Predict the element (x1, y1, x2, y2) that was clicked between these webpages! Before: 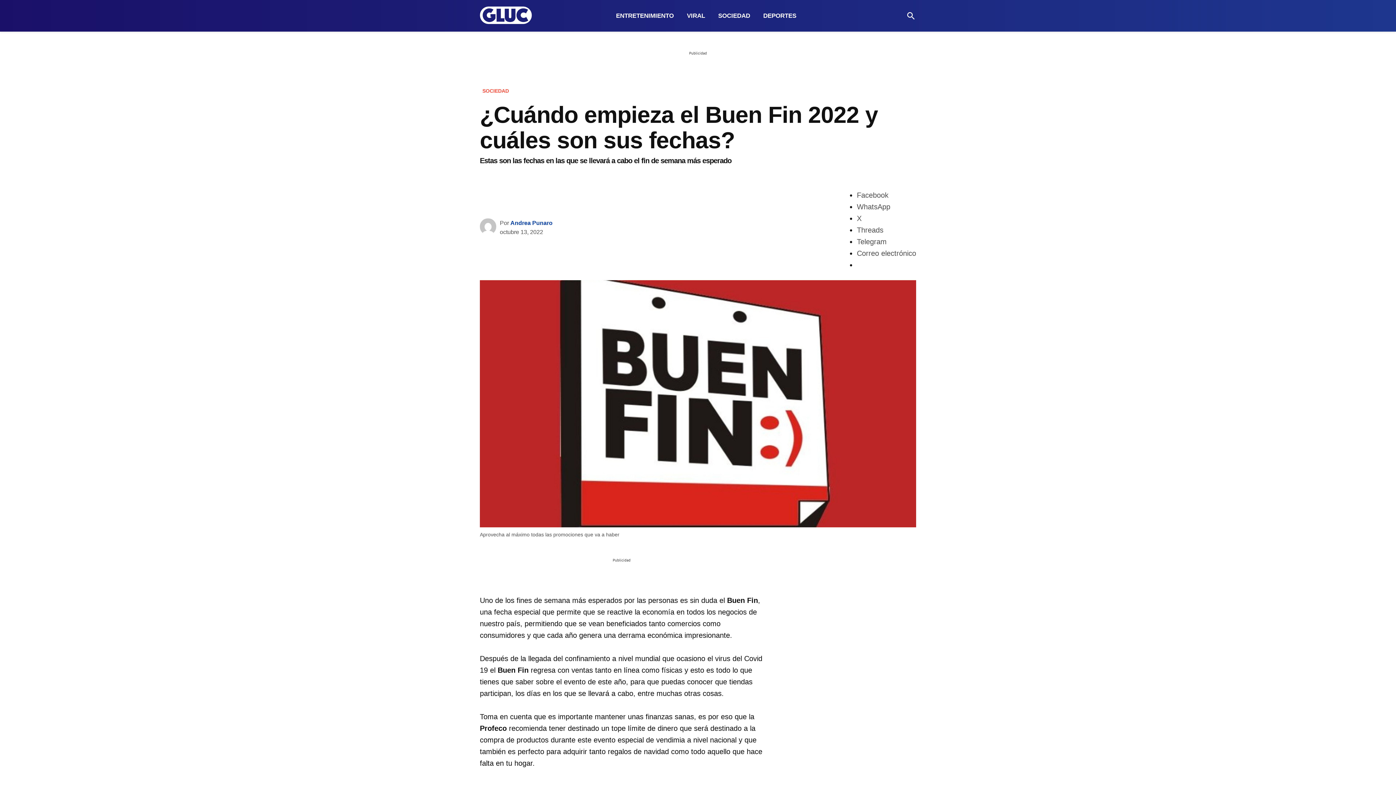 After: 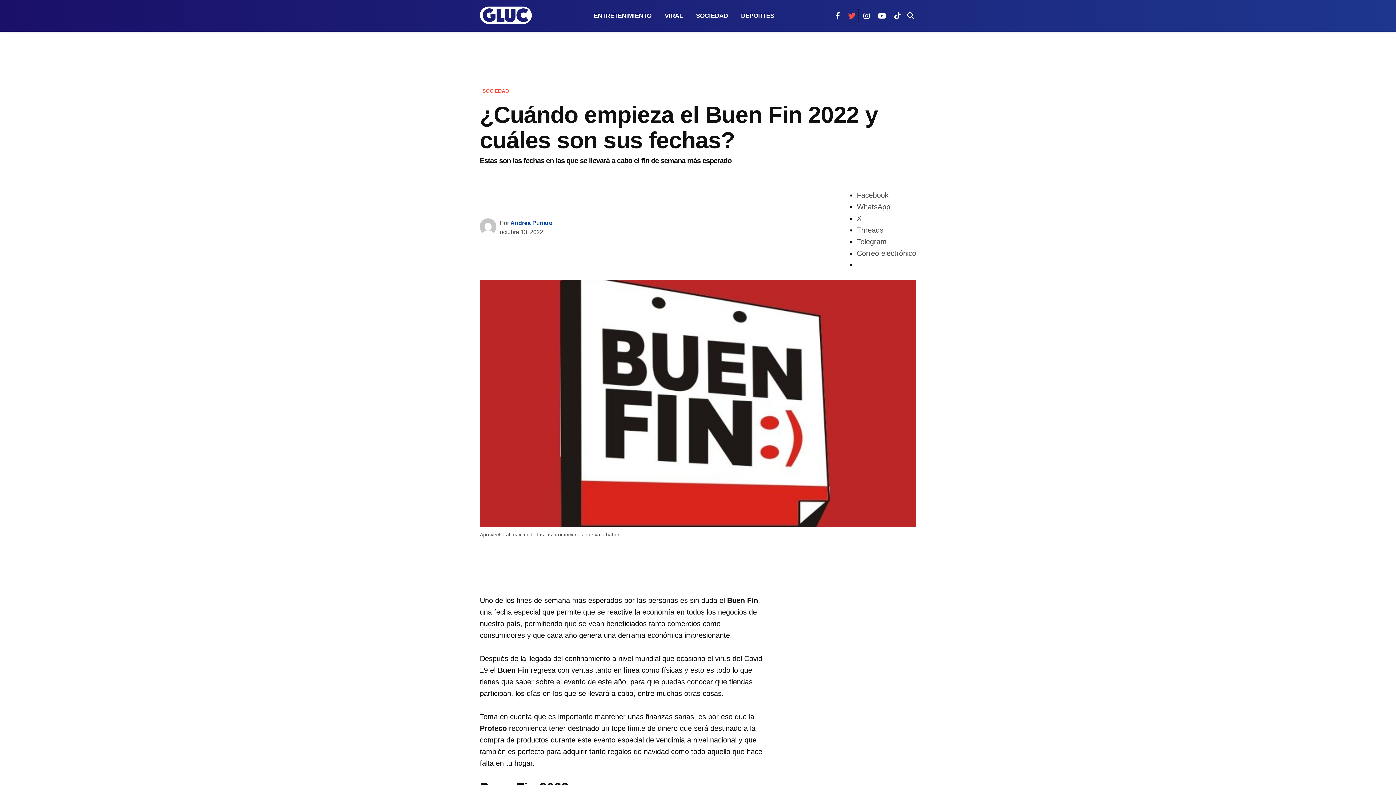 Action: bbox: (882, 9, 888, 23)